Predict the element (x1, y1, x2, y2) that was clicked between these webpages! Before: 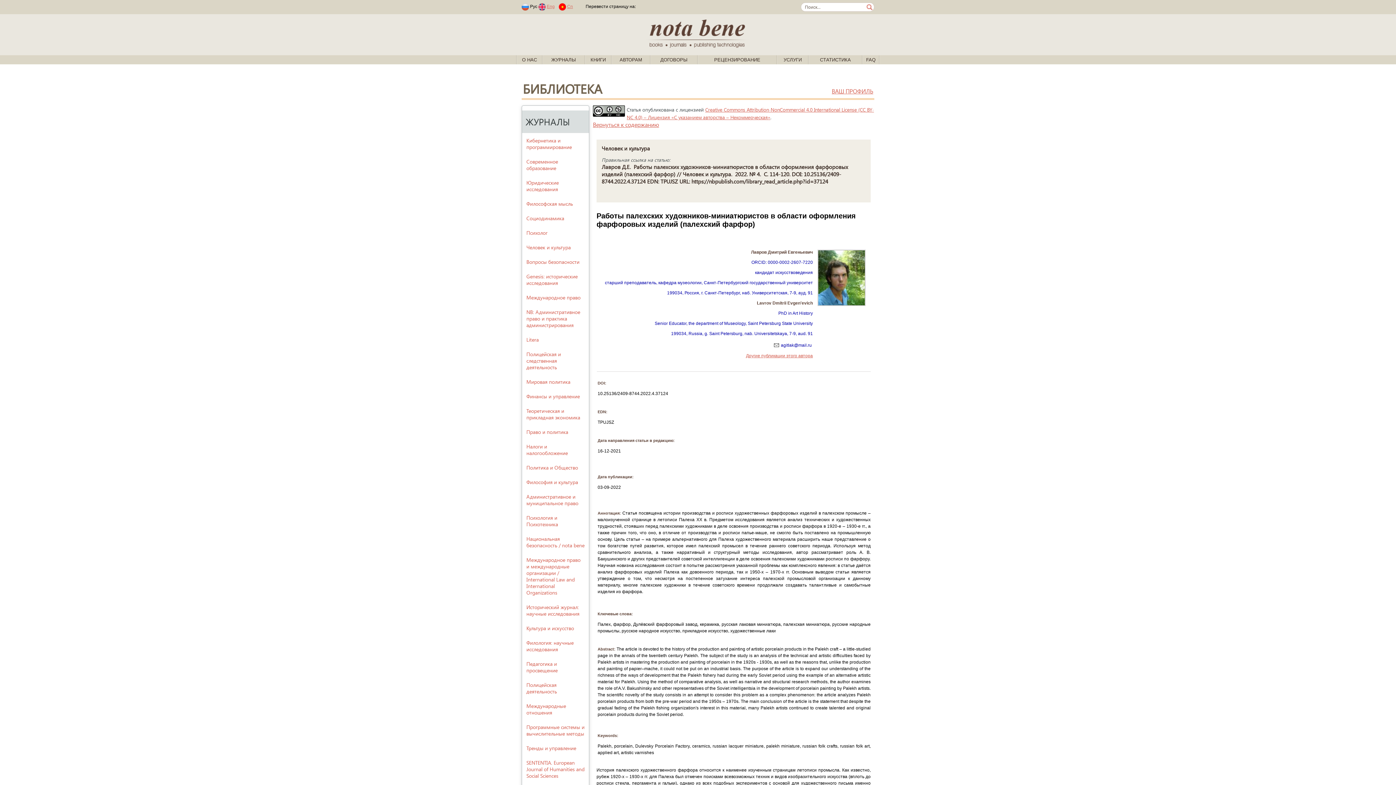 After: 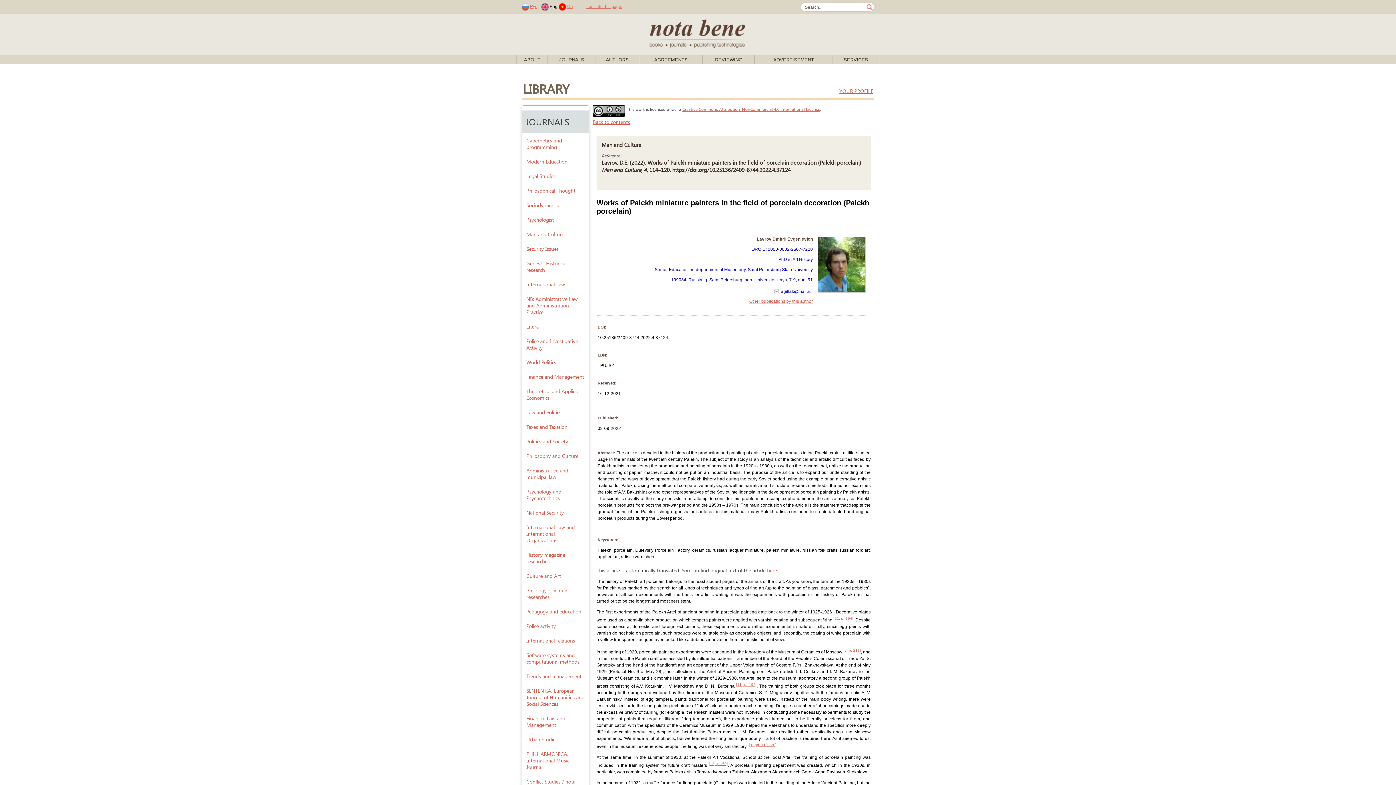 Action: bbox: (546, 4, 554, 9) label: Eng